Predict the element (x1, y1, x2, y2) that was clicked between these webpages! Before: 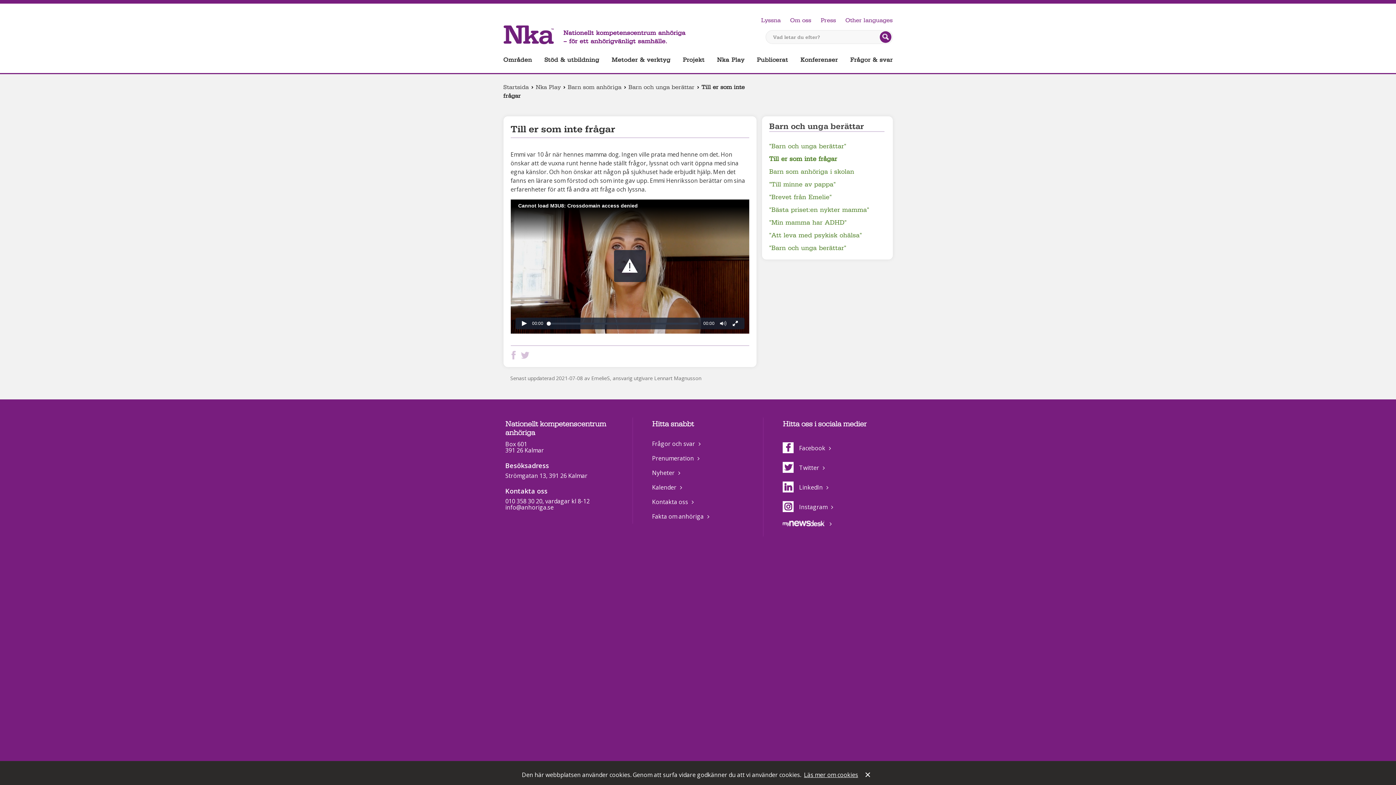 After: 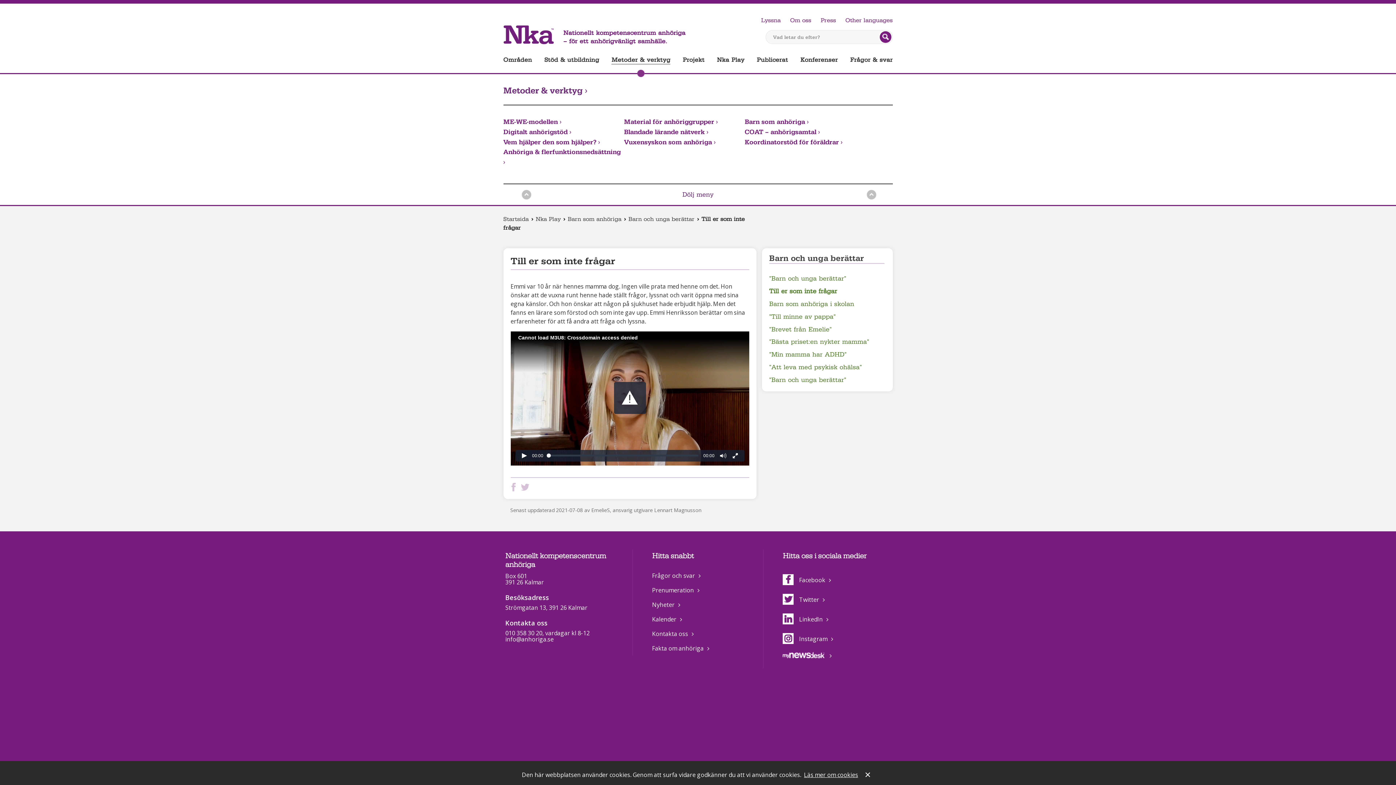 Action: label: Metoder & verktyg bbox: (611, 55, 670, 64)